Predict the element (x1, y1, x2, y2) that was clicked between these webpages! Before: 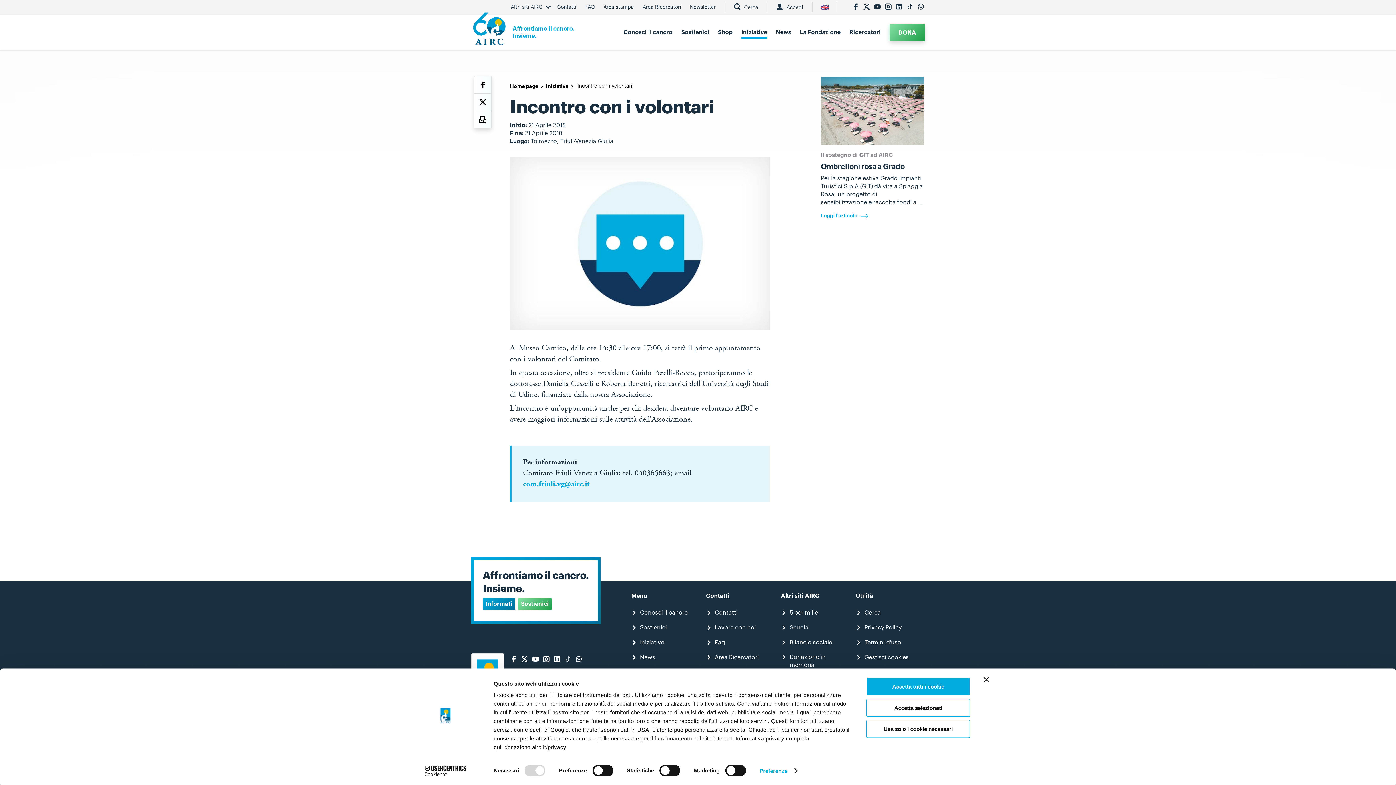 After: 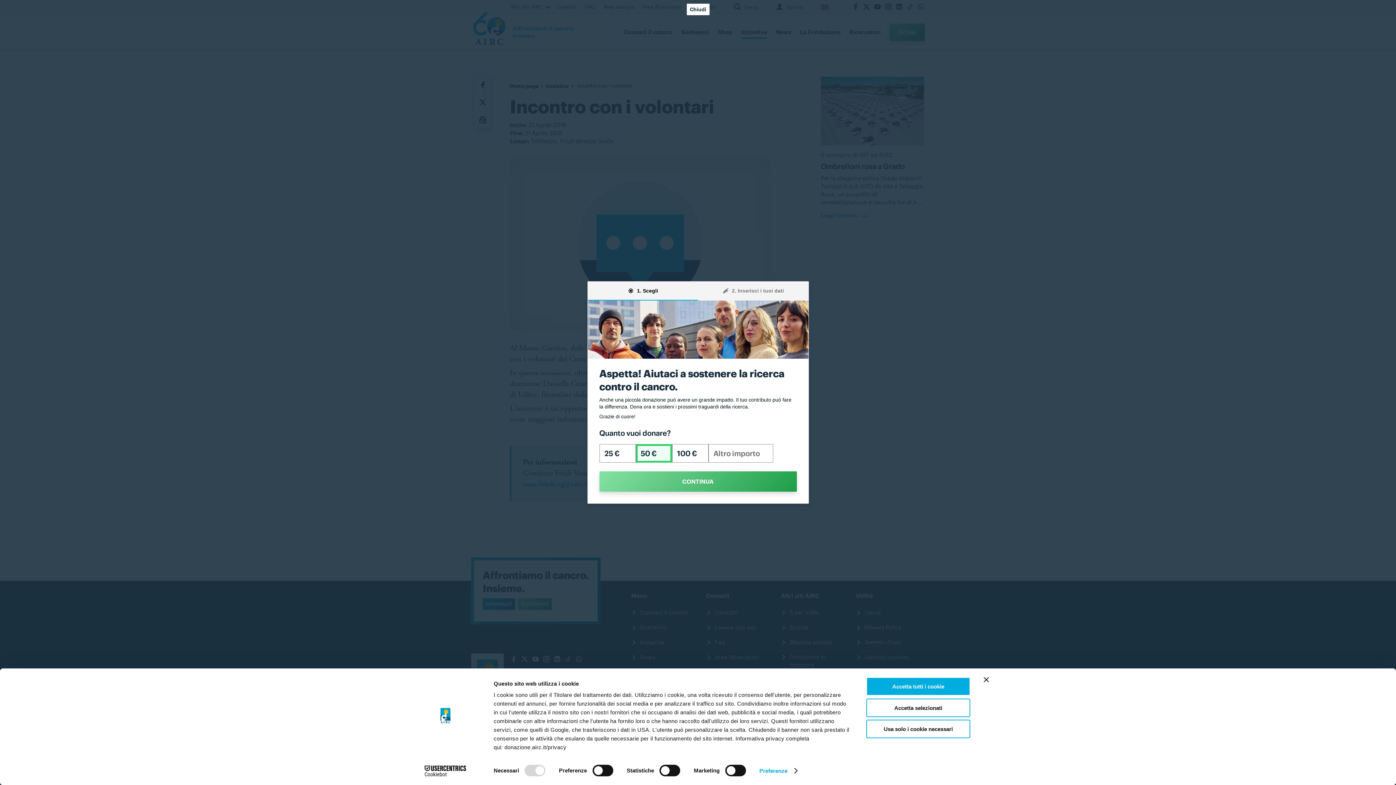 Action: label: linkedin bbox: (895, 0, 903, 14)